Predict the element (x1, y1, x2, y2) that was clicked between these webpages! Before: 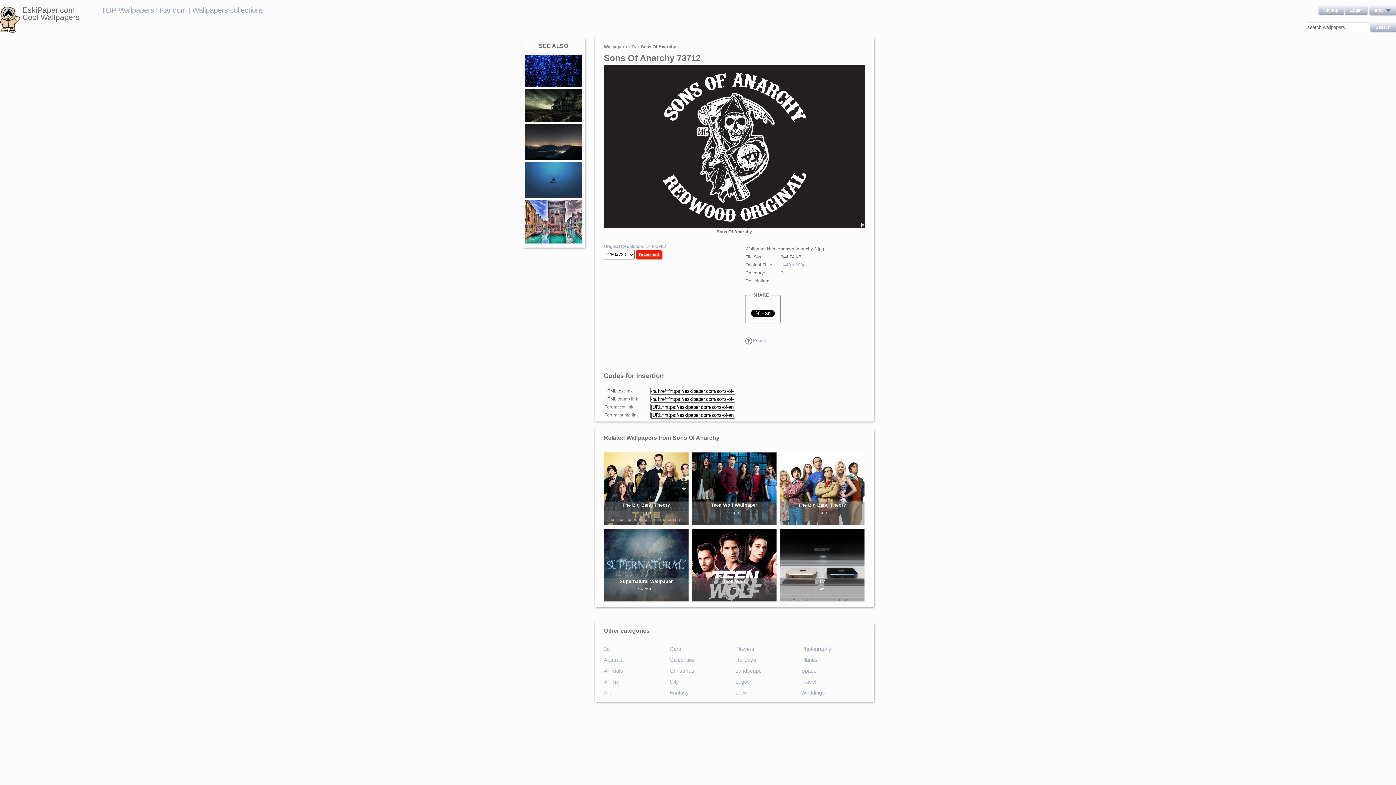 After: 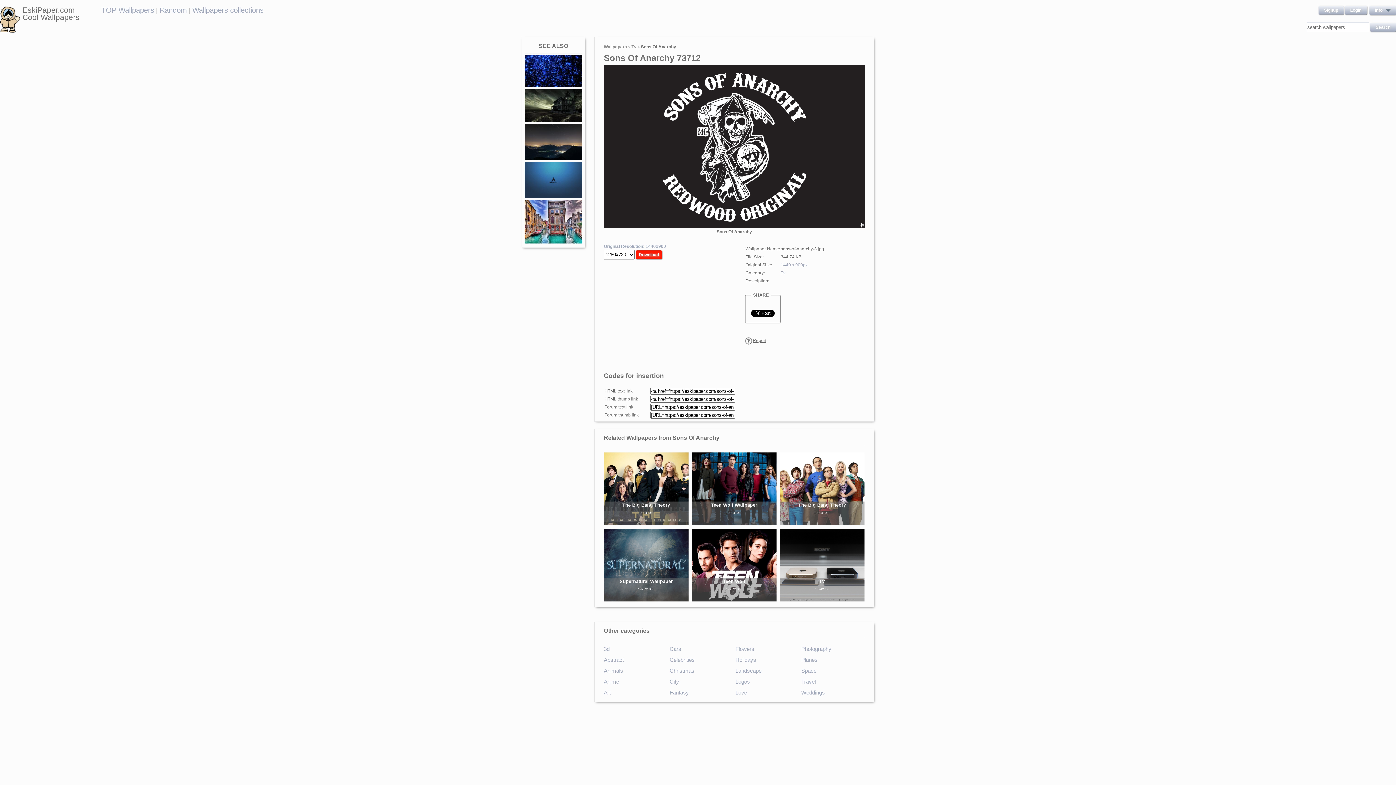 Action: bbox: (752, 338, 766, 343) label: Report